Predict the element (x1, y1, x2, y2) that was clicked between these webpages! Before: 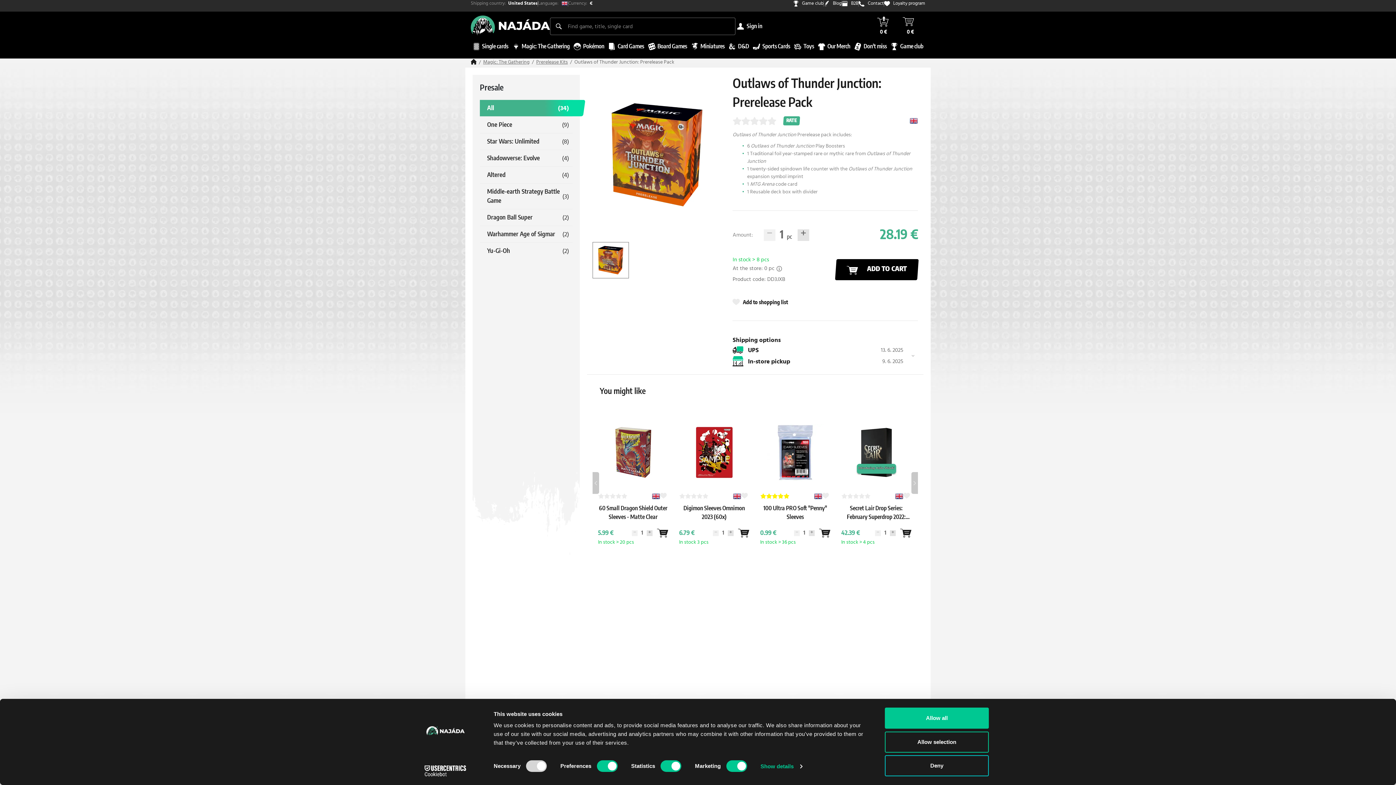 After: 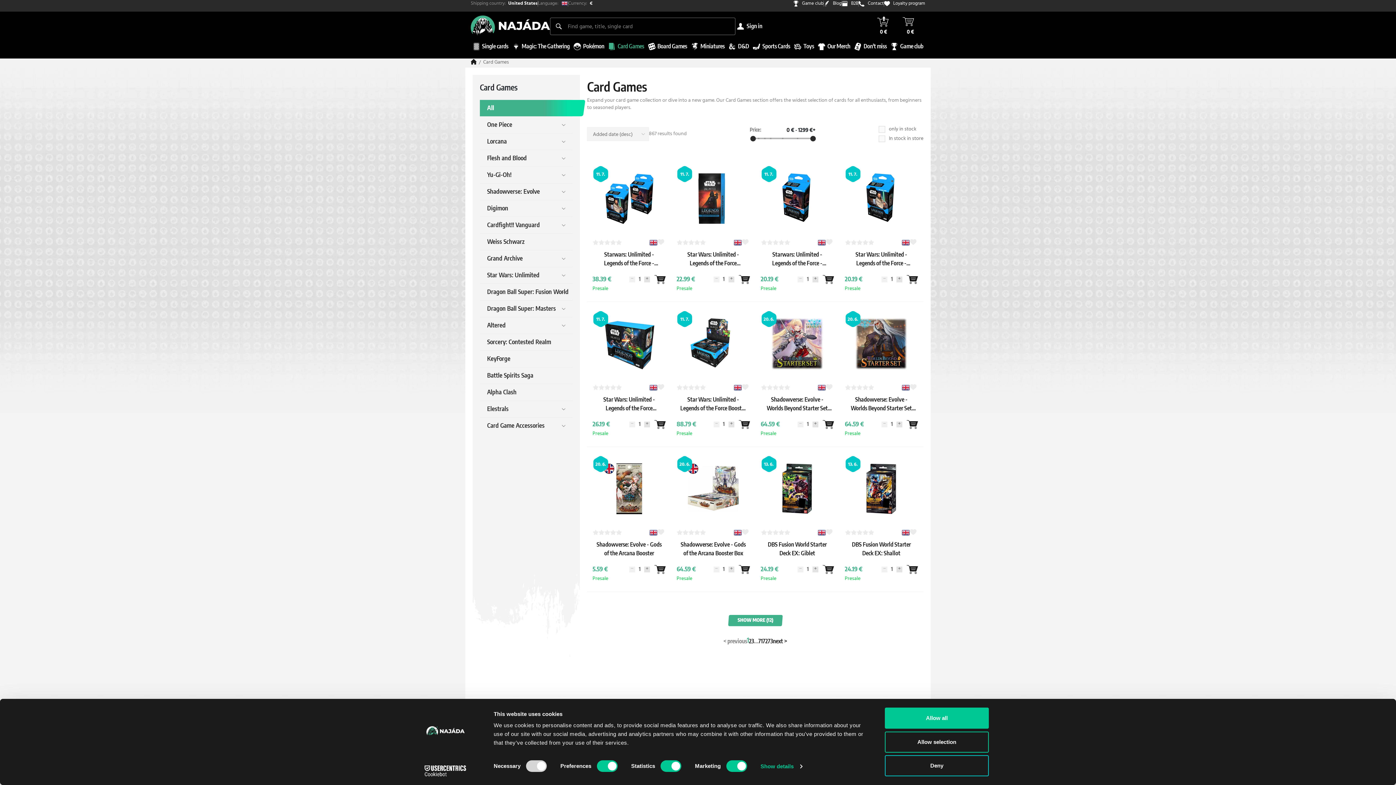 Action: bbox: (608, 38, 644, 54) label: Card Games